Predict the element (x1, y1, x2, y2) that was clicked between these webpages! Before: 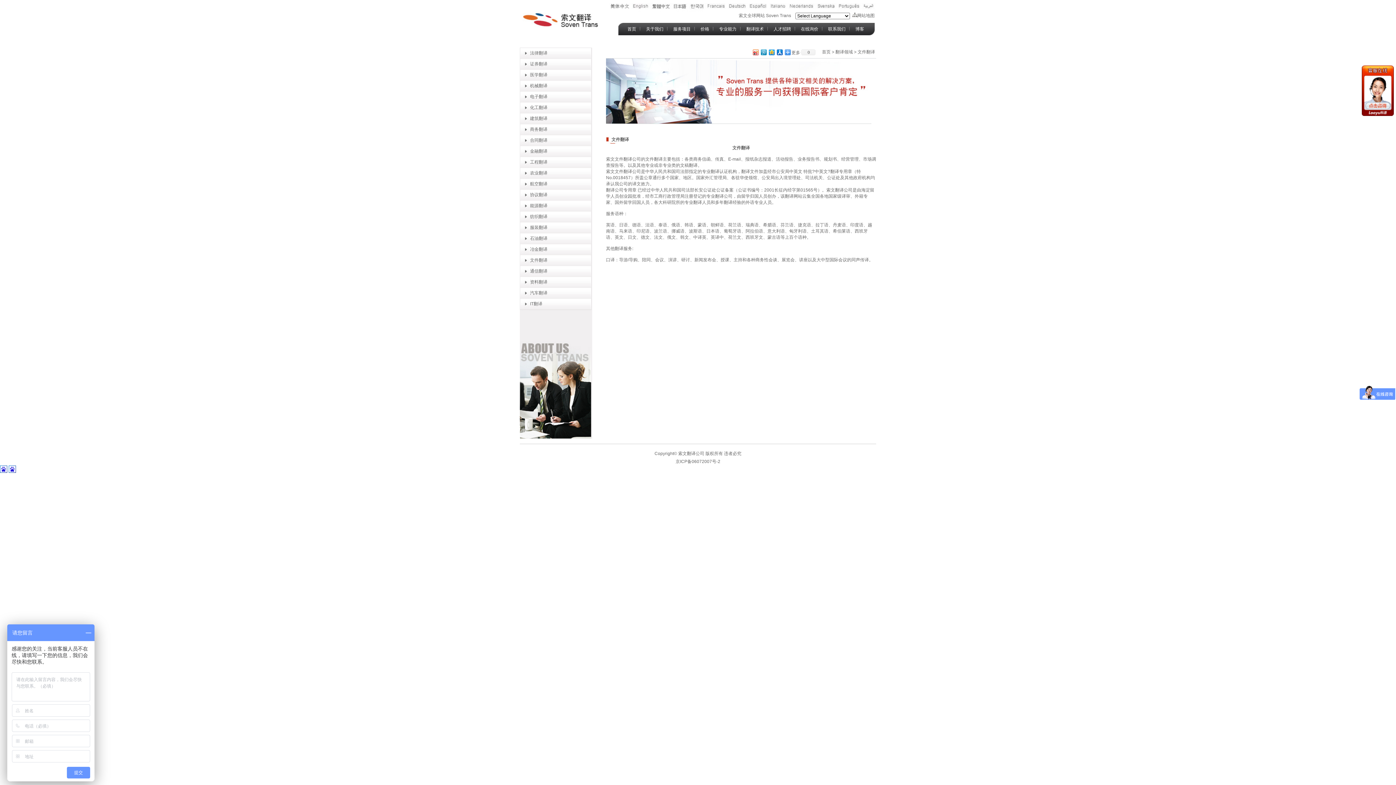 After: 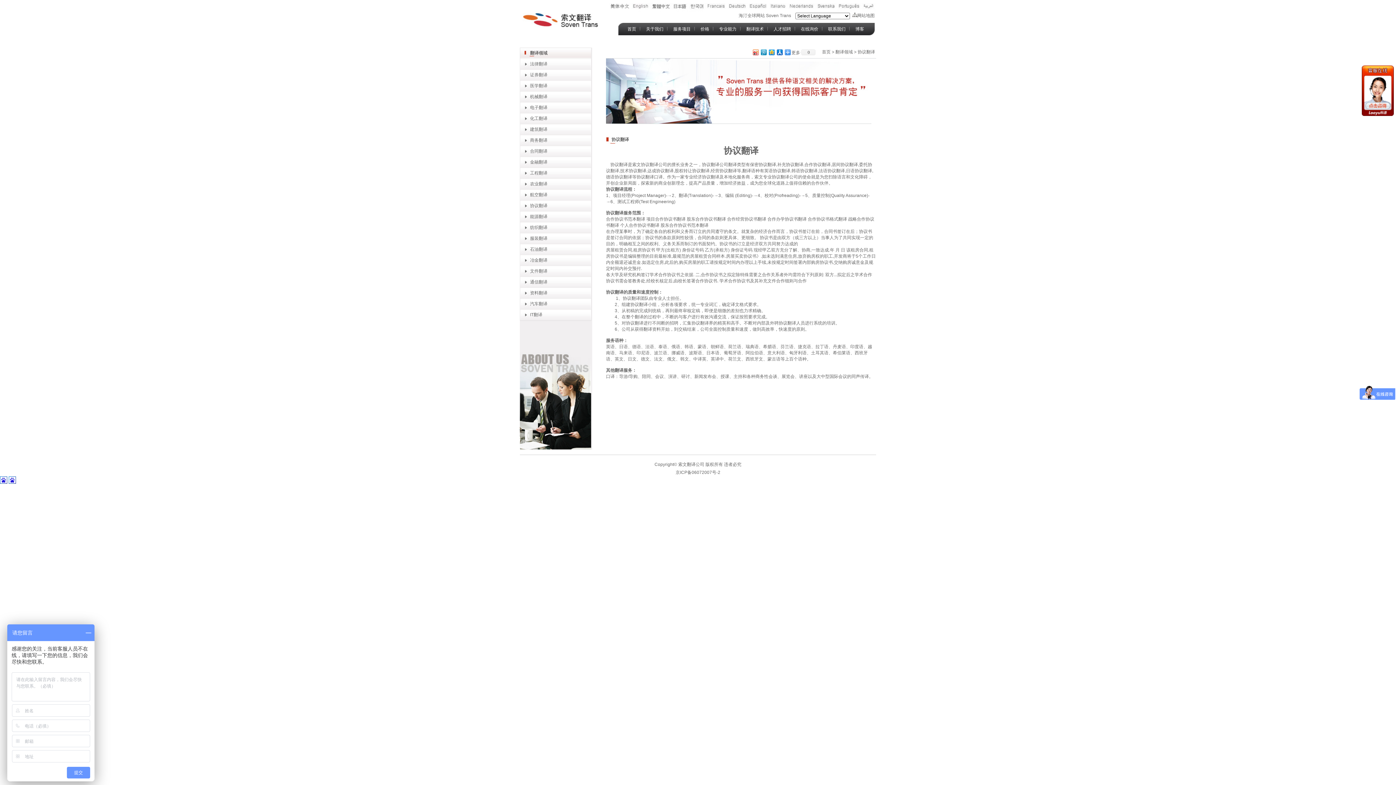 Action: bbox: (530, 192, 547, 197) label: 协议翻译